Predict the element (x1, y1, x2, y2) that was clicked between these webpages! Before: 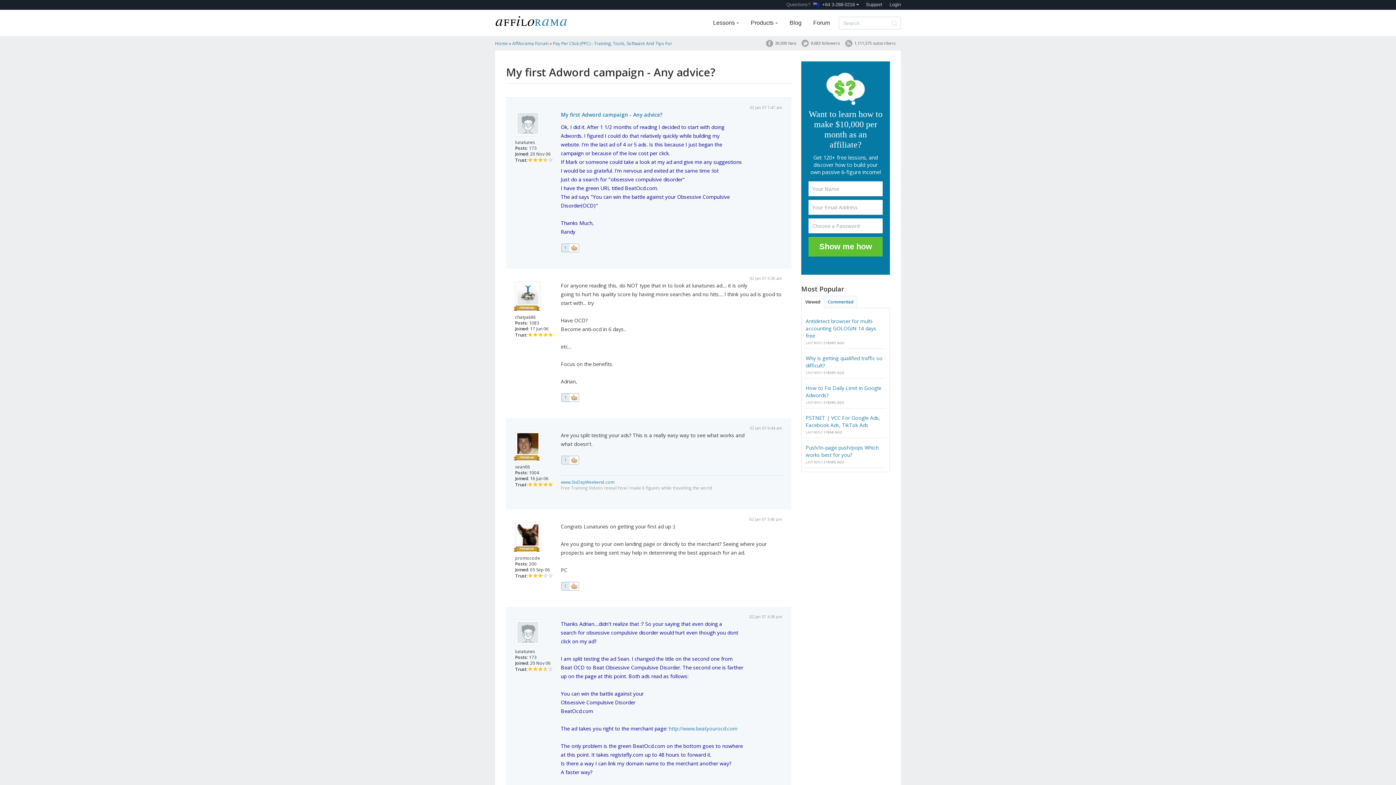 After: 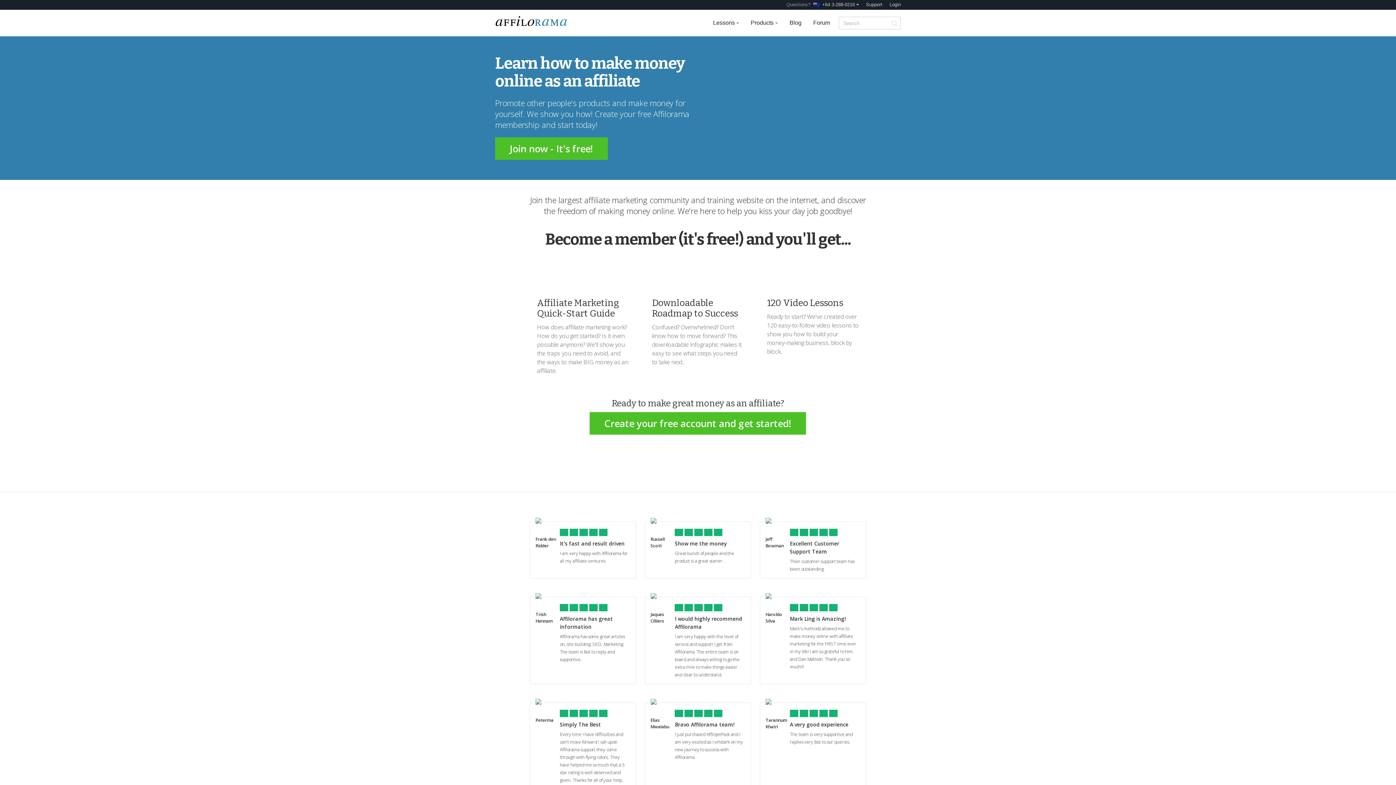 Action: bbox: (495, 14, 567, 26)